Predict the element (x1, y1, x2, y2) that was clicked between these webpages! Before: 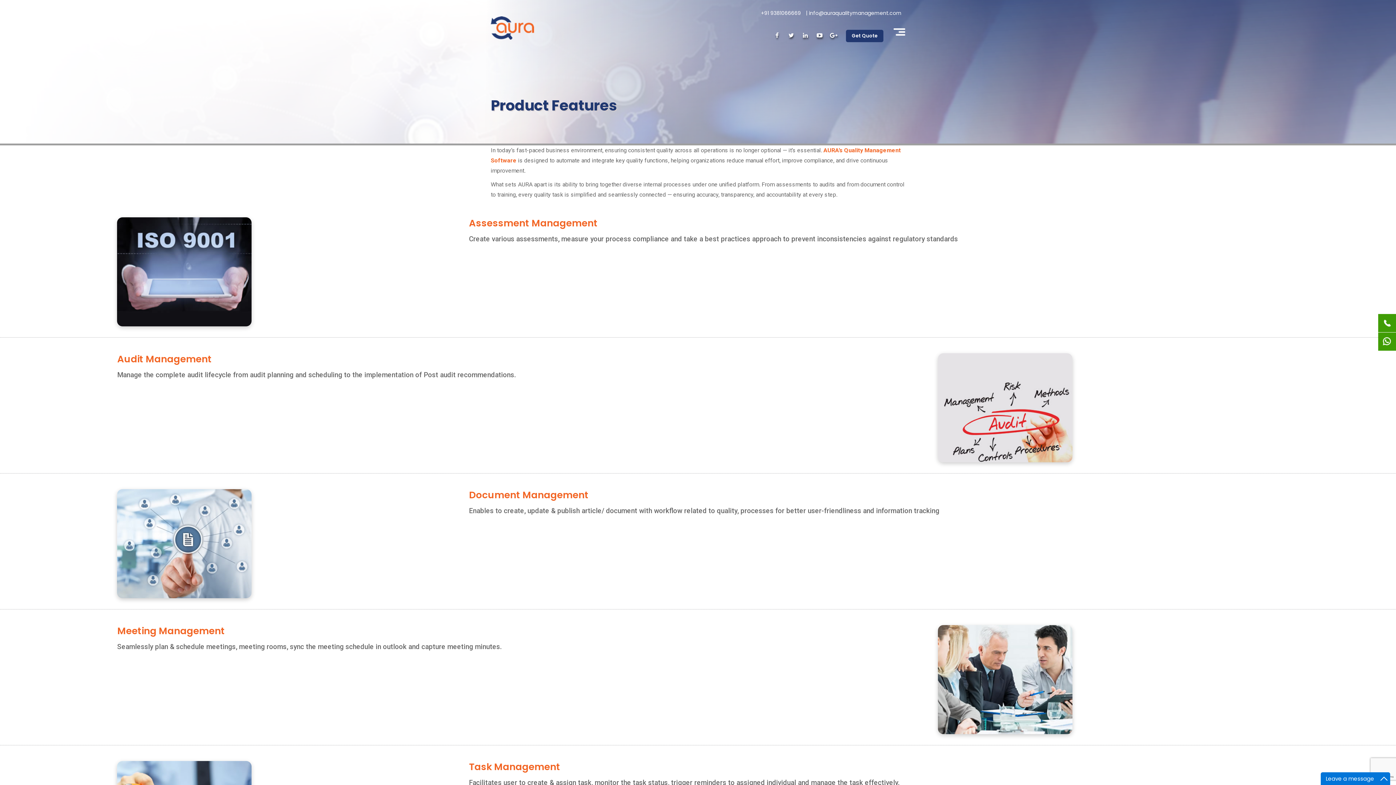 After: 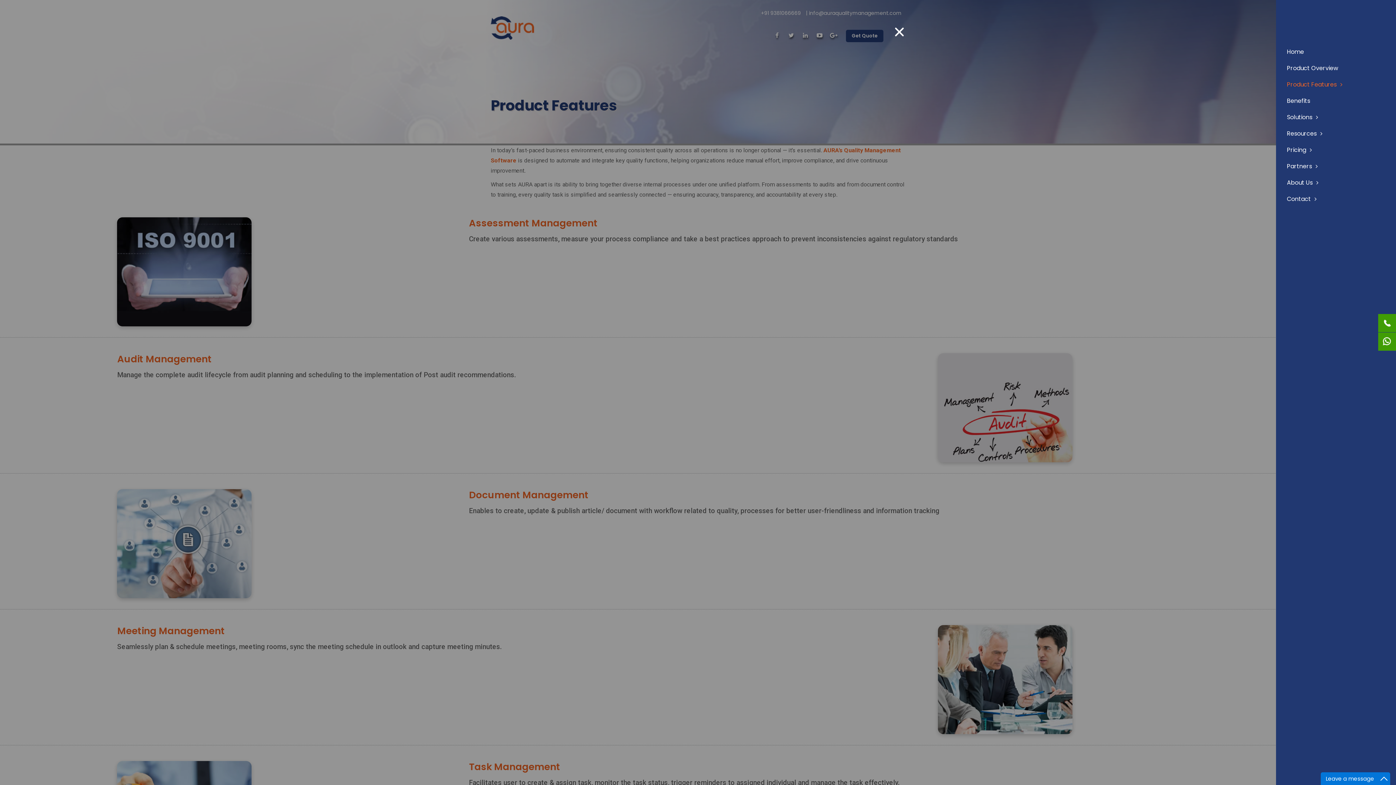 Action: label: Menu bbox: (892, 26, 905, 37)